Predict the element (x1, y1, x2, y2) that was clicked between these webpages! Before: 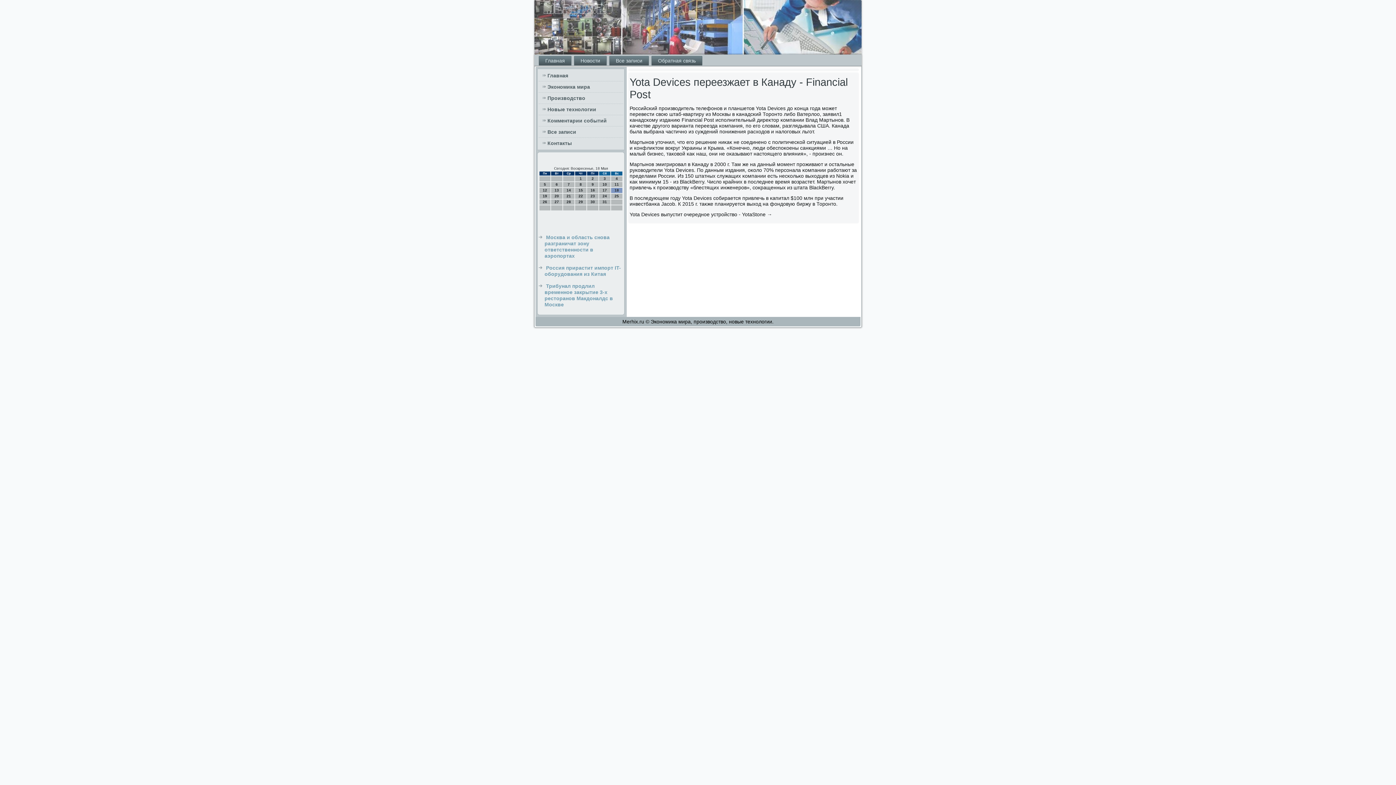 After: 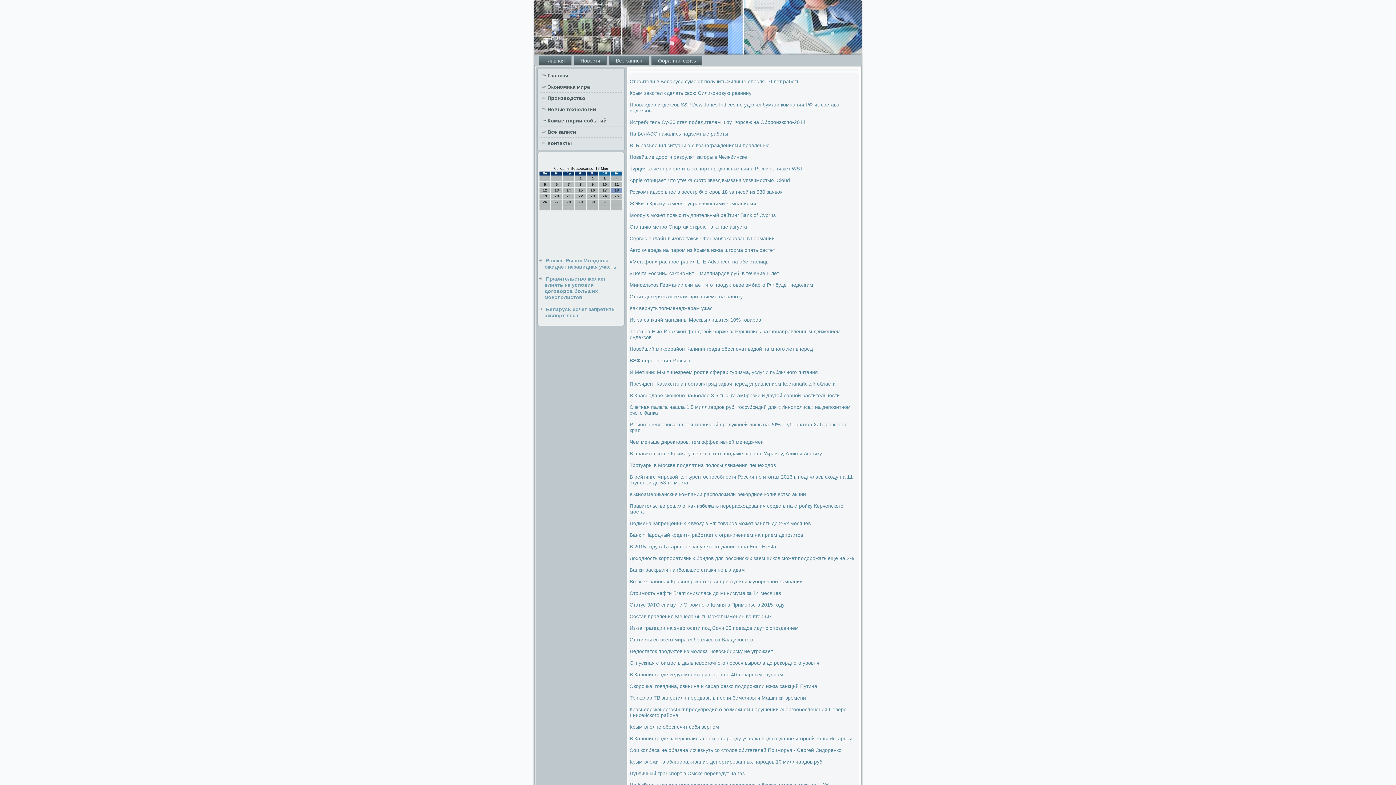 Action: label: Все записи bbox: (538, 126, 623, 137)